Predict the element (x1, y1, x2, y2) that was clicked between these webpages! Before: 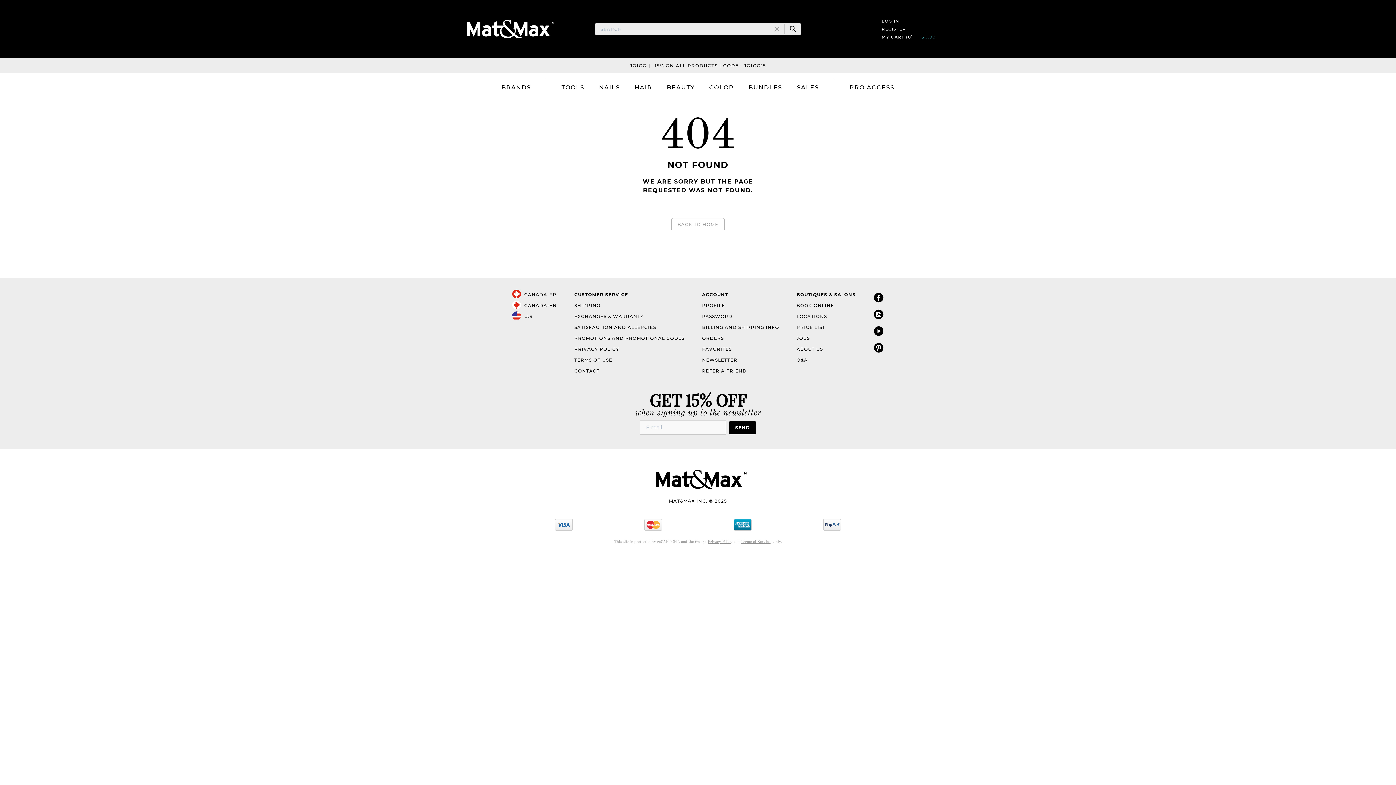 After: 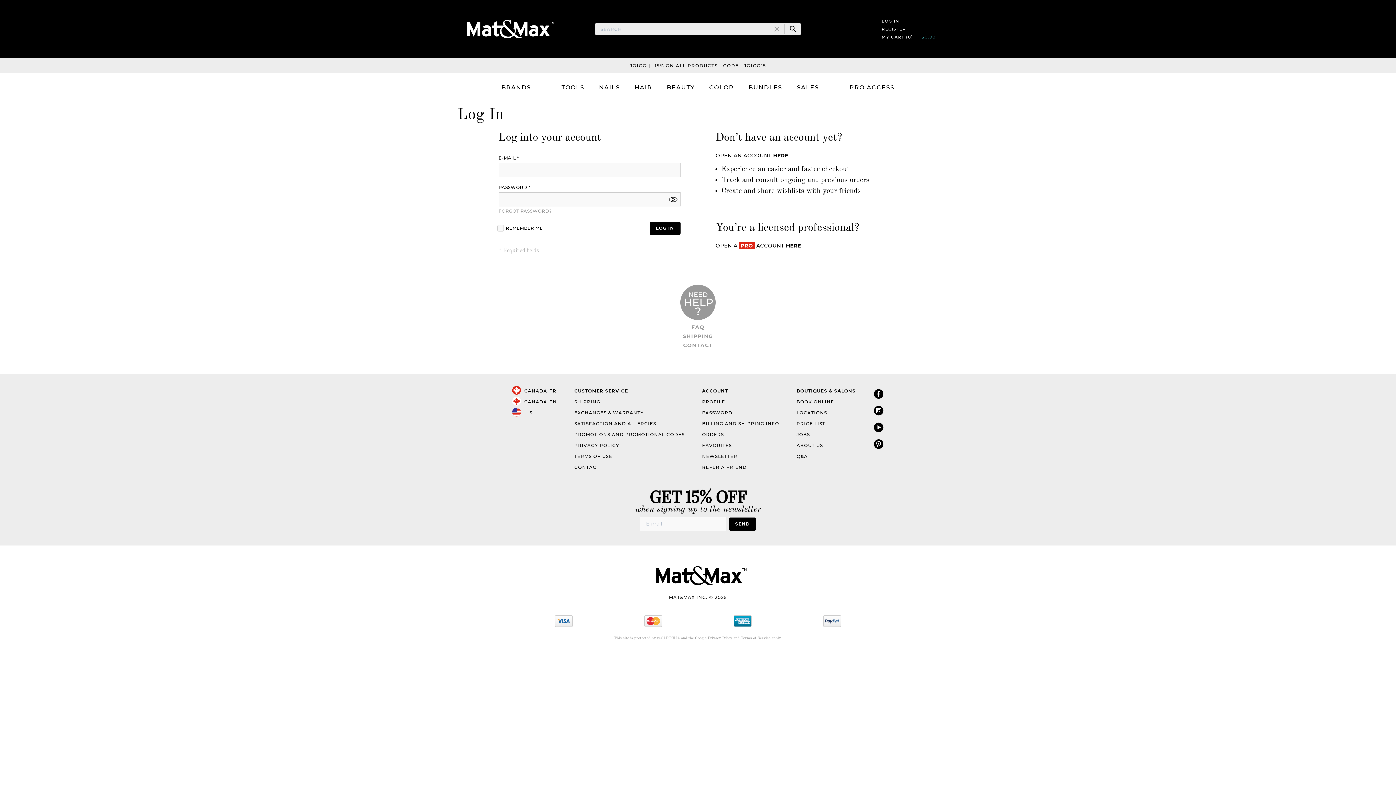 Action: label: FAVORITES bbox: (702, 346, 732, 353)